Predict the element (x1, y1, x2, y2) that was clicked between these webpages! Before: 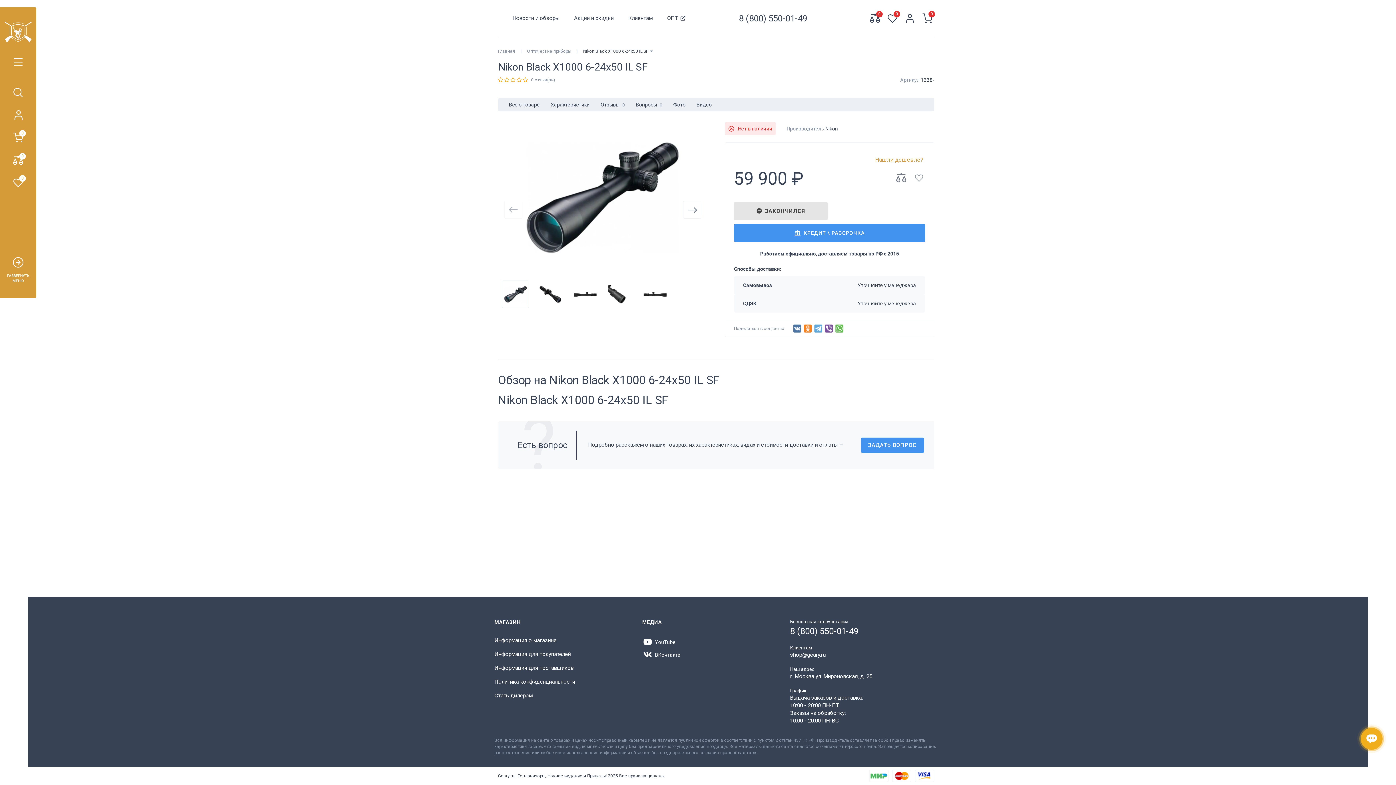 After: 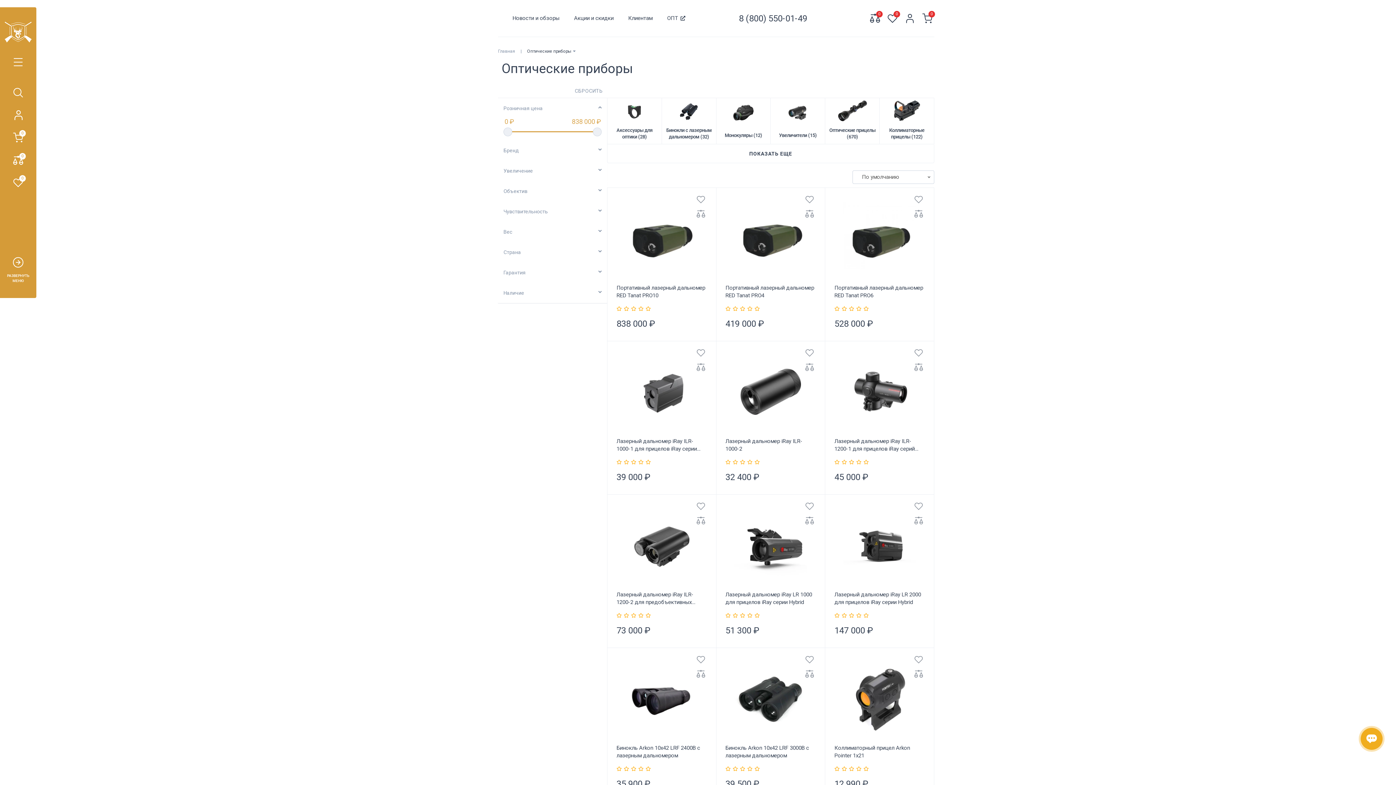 Action: label: Оптические приборы bbox: (527, 48, 571, 53)